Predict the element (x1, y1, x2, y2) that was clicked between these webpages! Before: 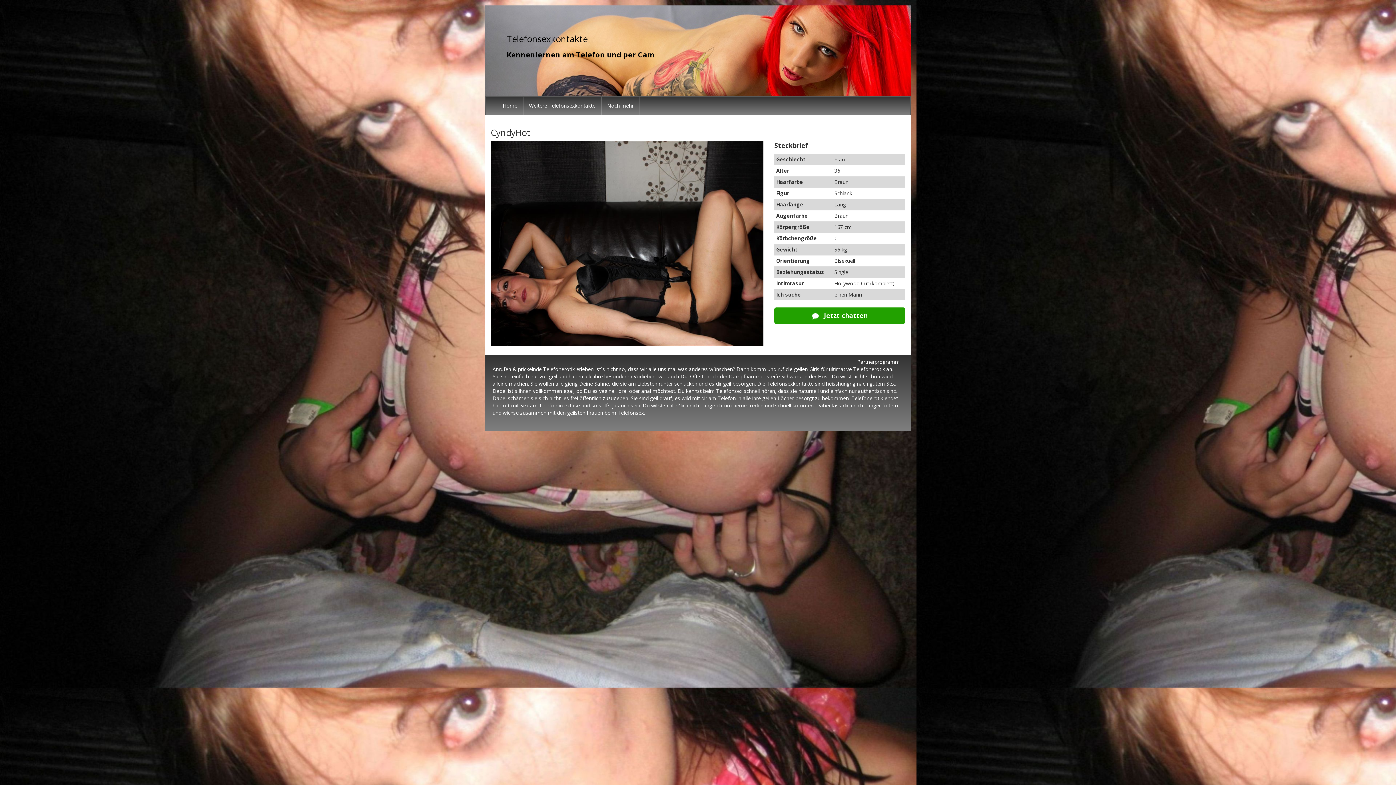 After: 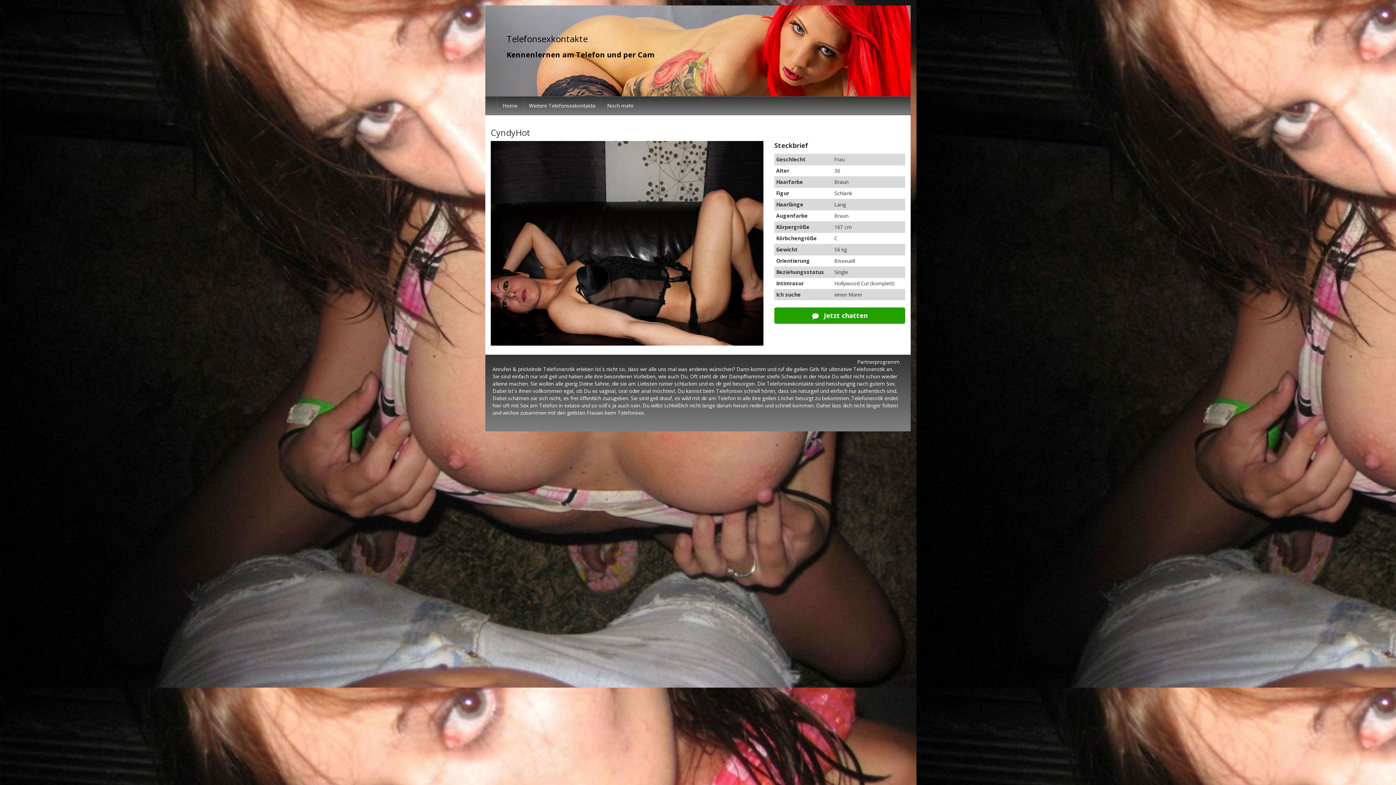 Action: bbox: (490, 239, 763, 246)